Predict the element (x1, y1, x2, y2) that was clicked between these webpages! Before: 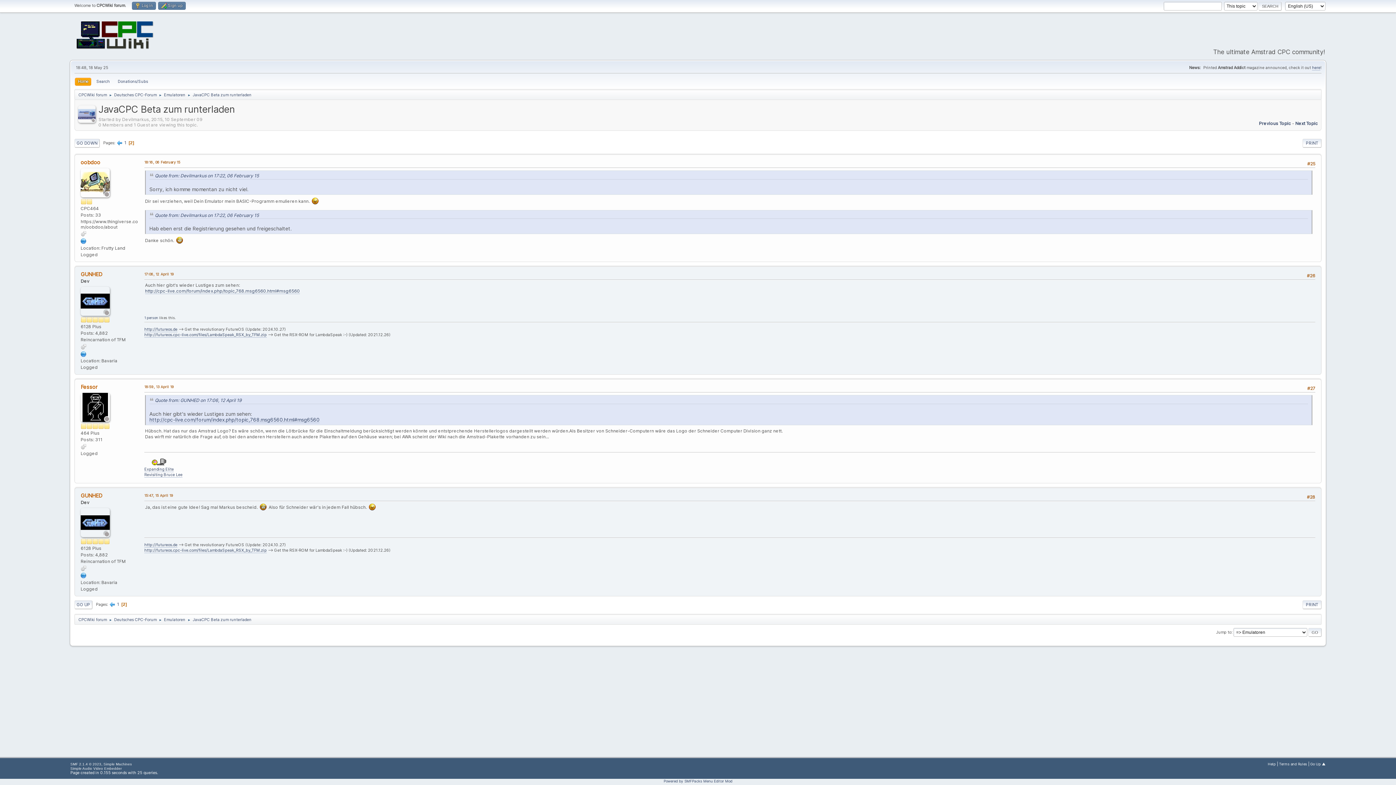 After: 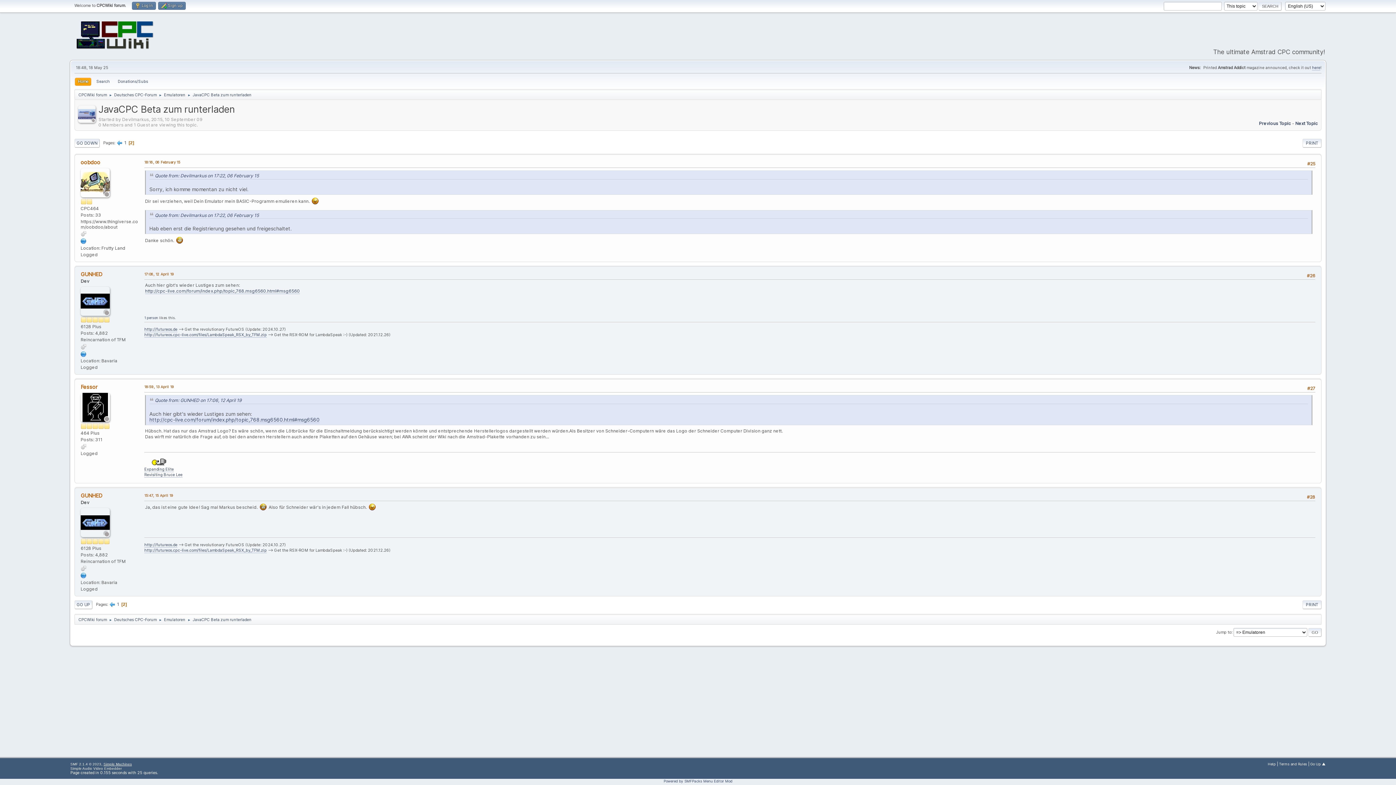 Action: label: Simple Machines bbox: (103, 762, 131, 766)